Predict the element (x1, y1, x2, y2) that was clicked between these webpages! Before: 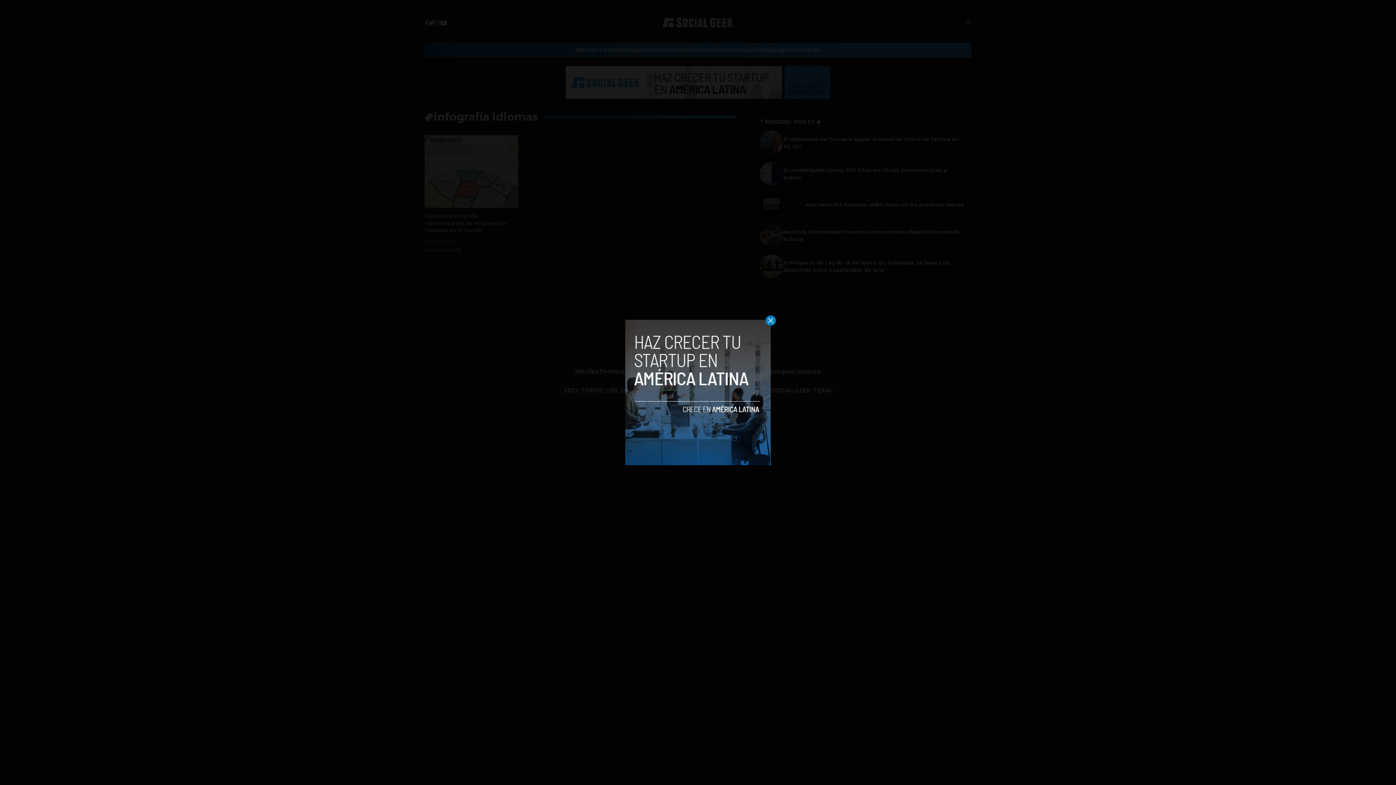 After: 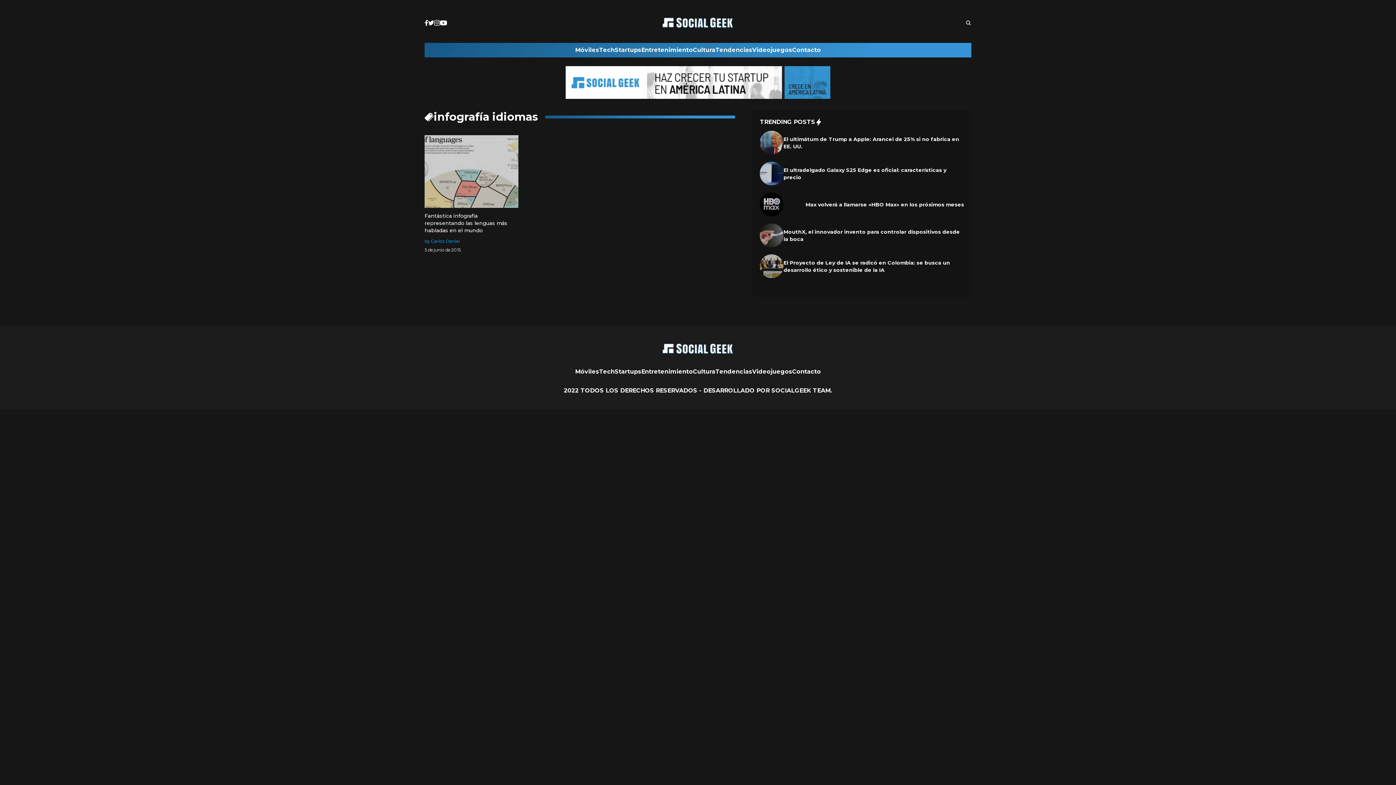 Action: bbox: (765, 315, 776, 325)